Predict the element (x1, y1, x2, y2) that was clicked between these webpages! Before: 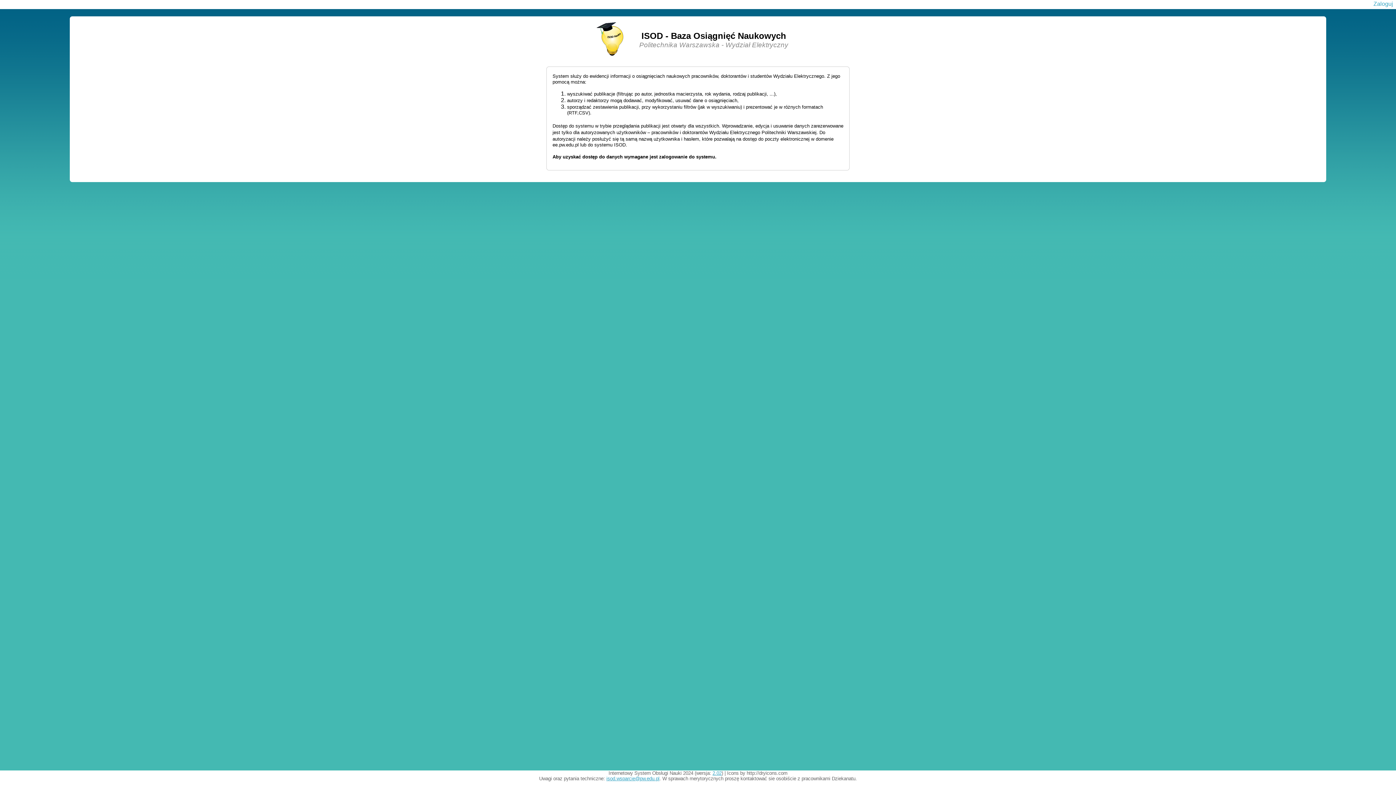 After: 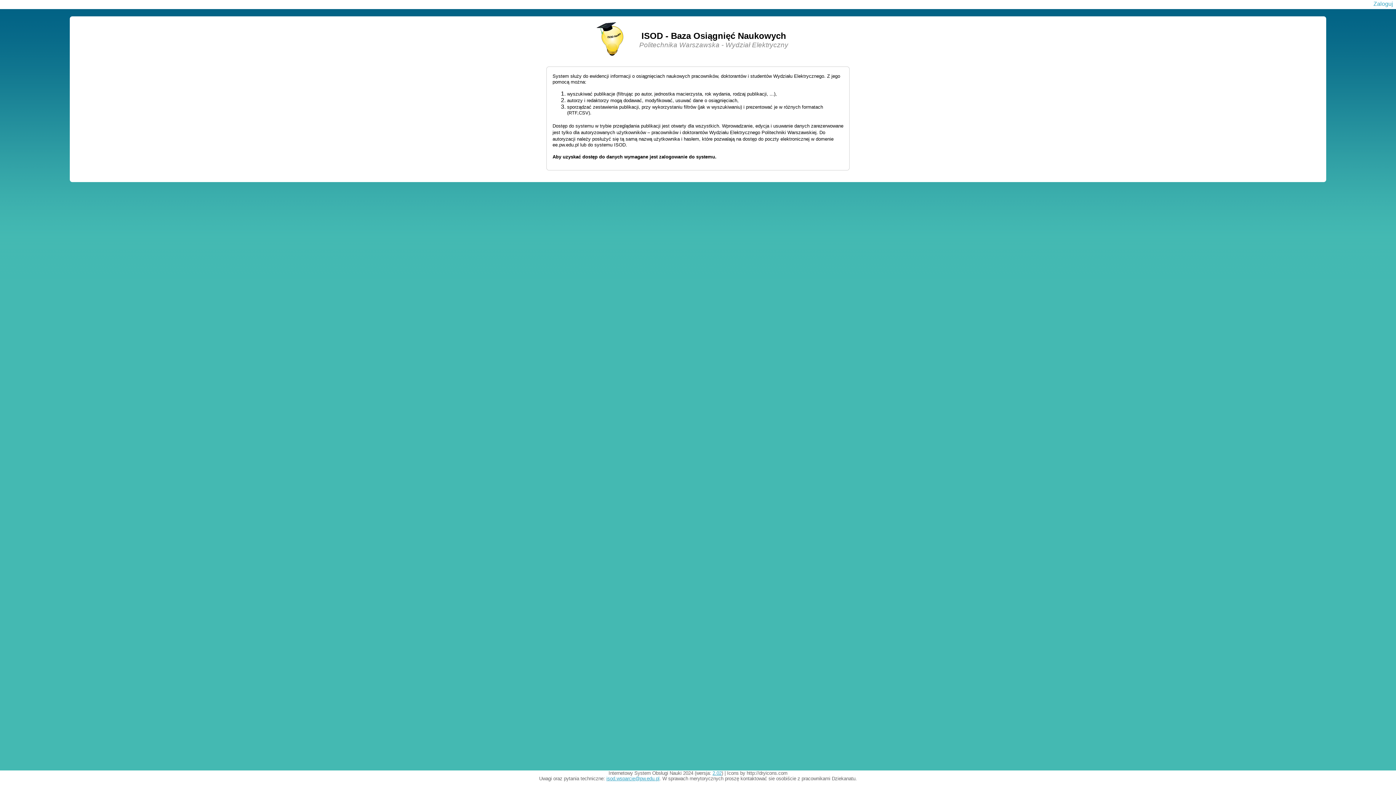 Action: label: isod.wsparcie@pw.edu.pl bbox: (606, 776, 659, 781)